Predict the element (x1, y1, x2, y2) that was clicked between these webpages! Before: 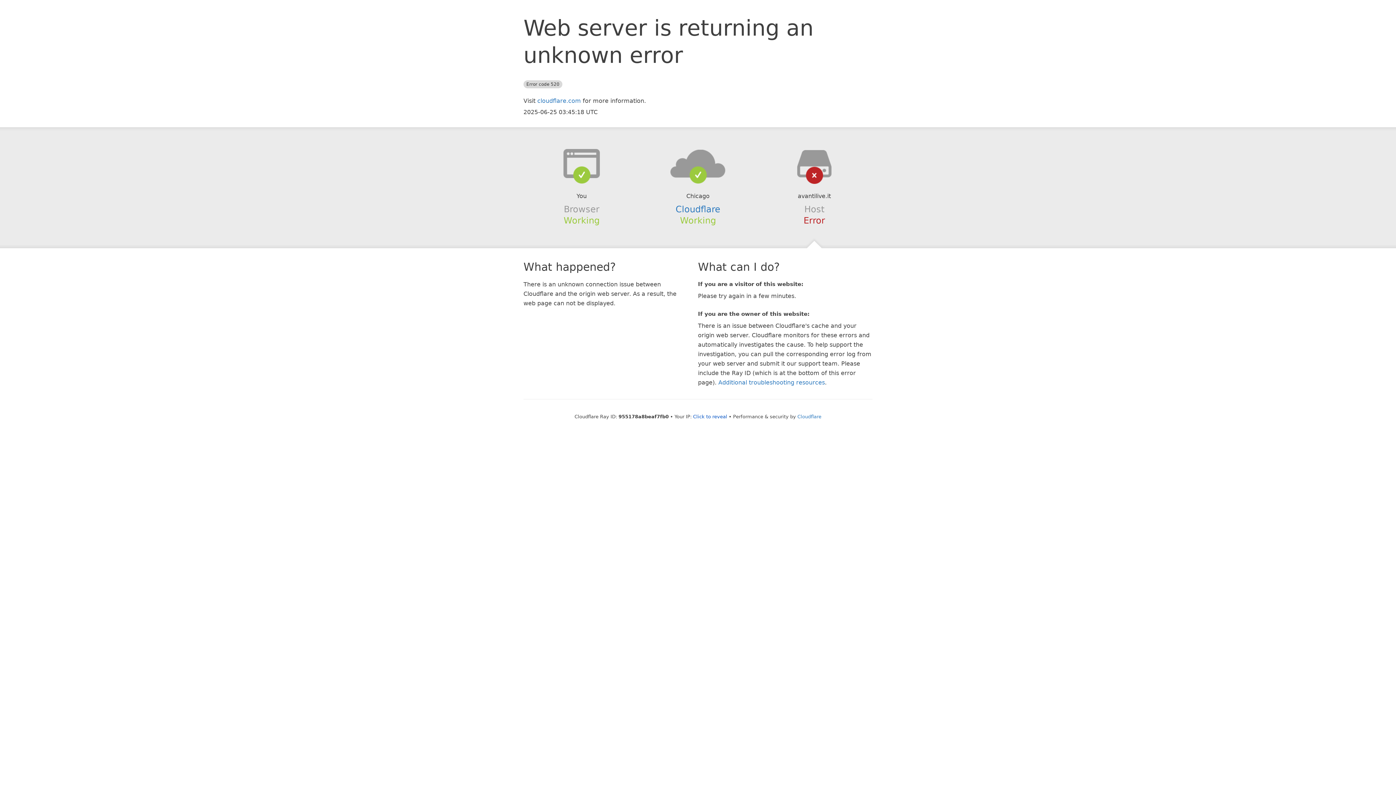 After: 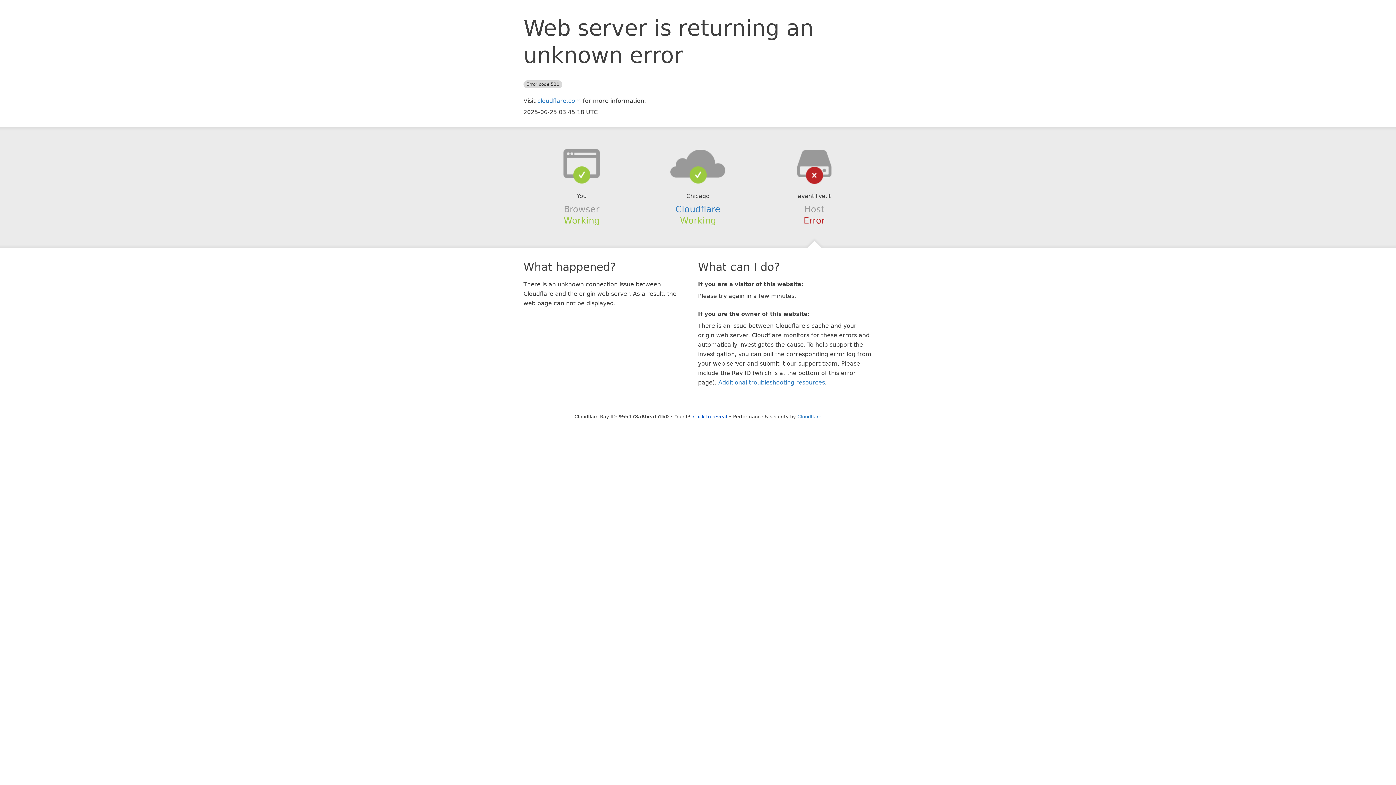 Action: bbox: (639, 148, 756, 178)